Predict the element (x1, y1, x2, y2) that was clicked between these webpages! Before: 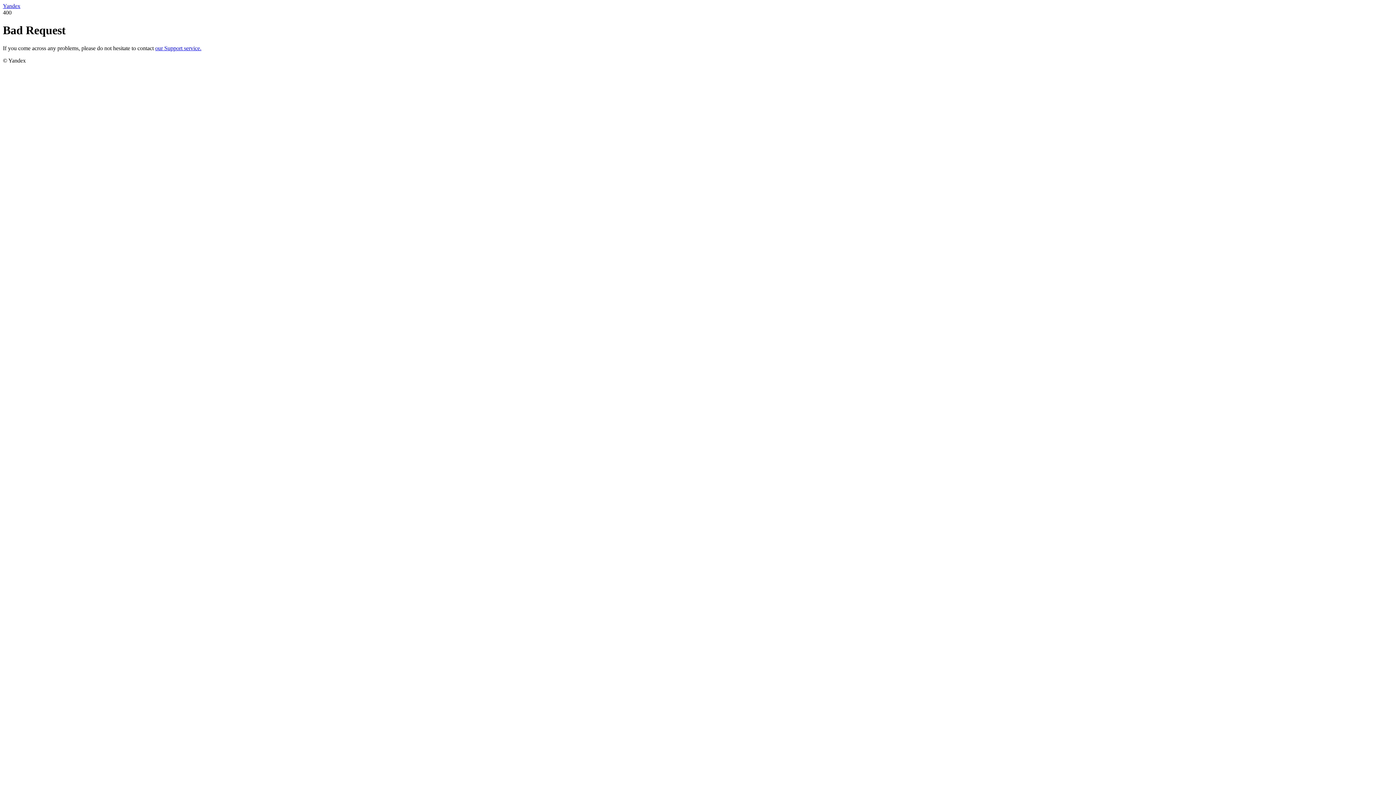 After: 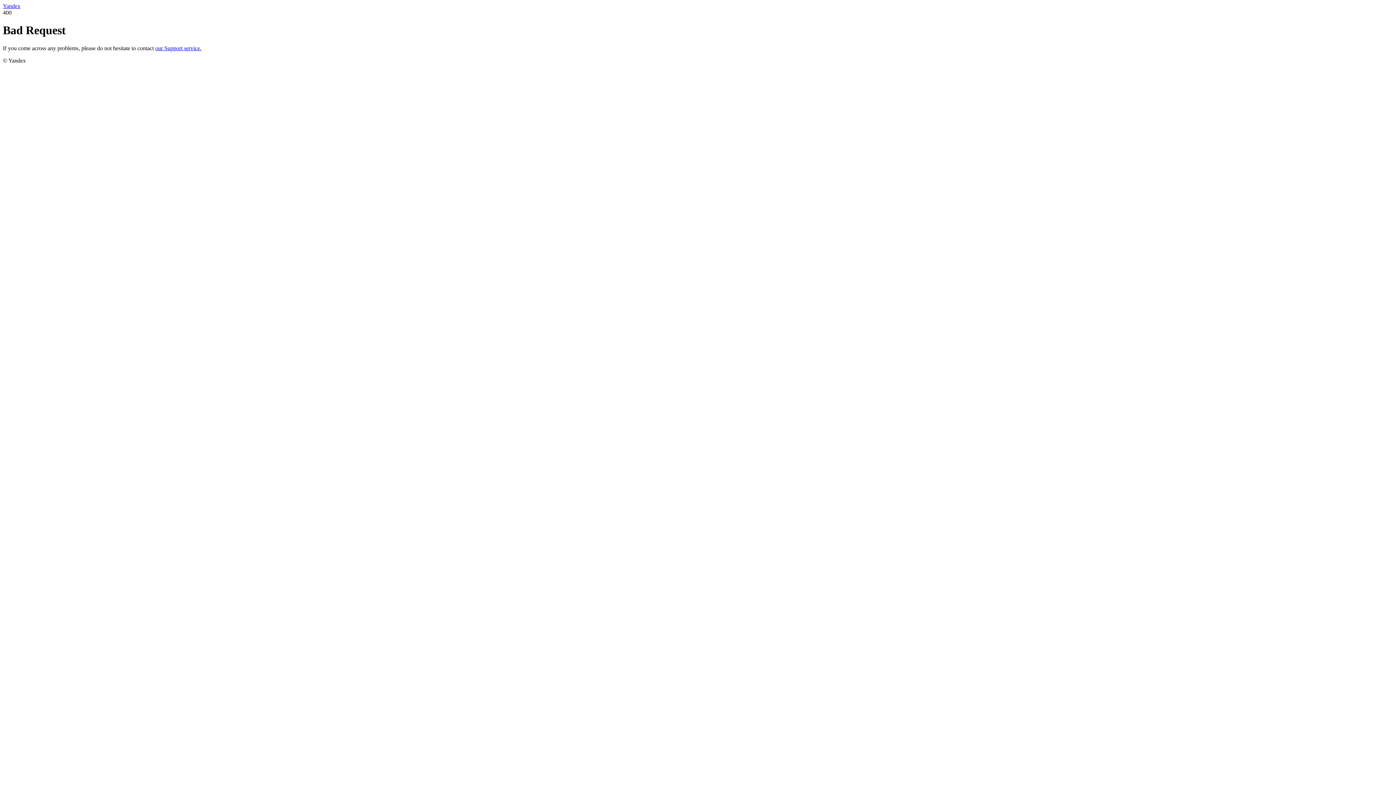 Action: label: Yandex bbox: (2, 2, 20, 9)